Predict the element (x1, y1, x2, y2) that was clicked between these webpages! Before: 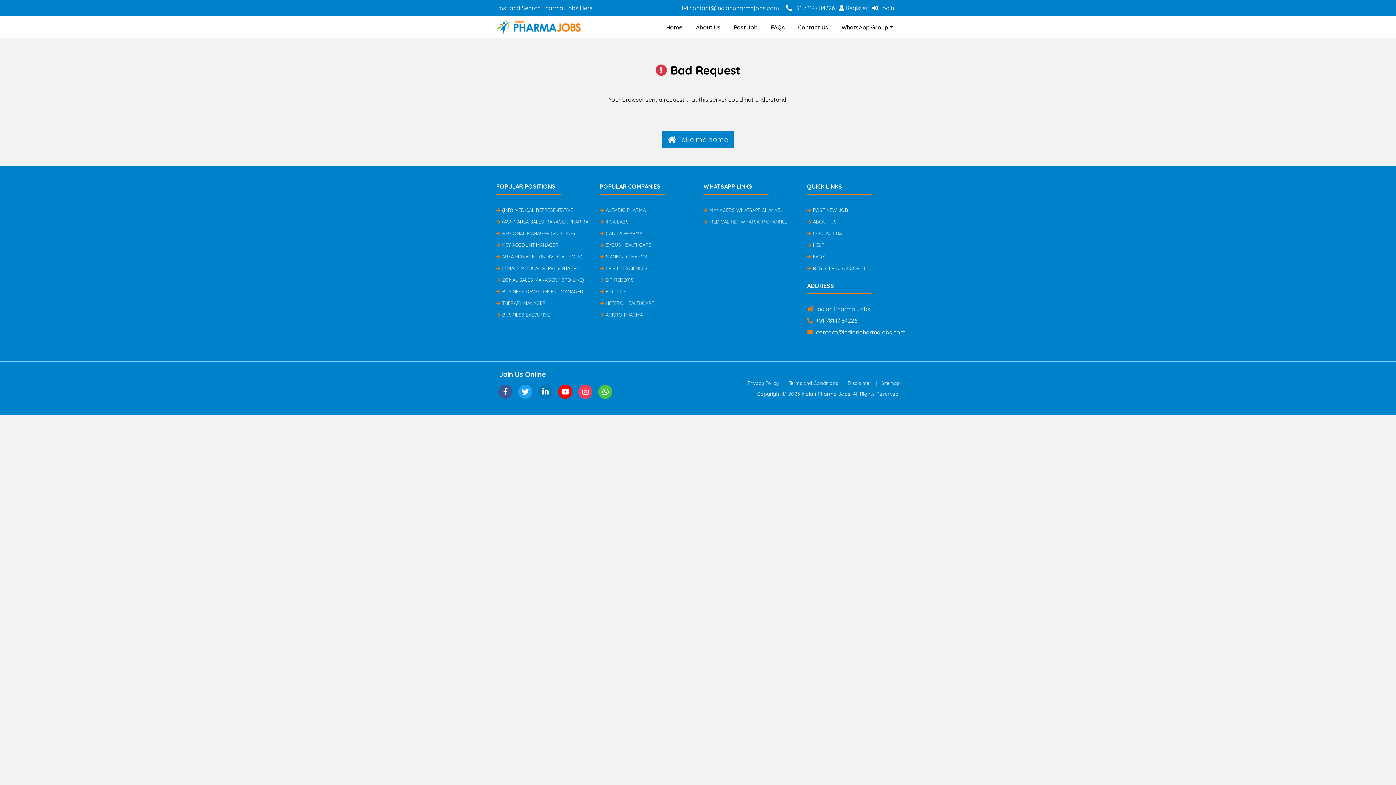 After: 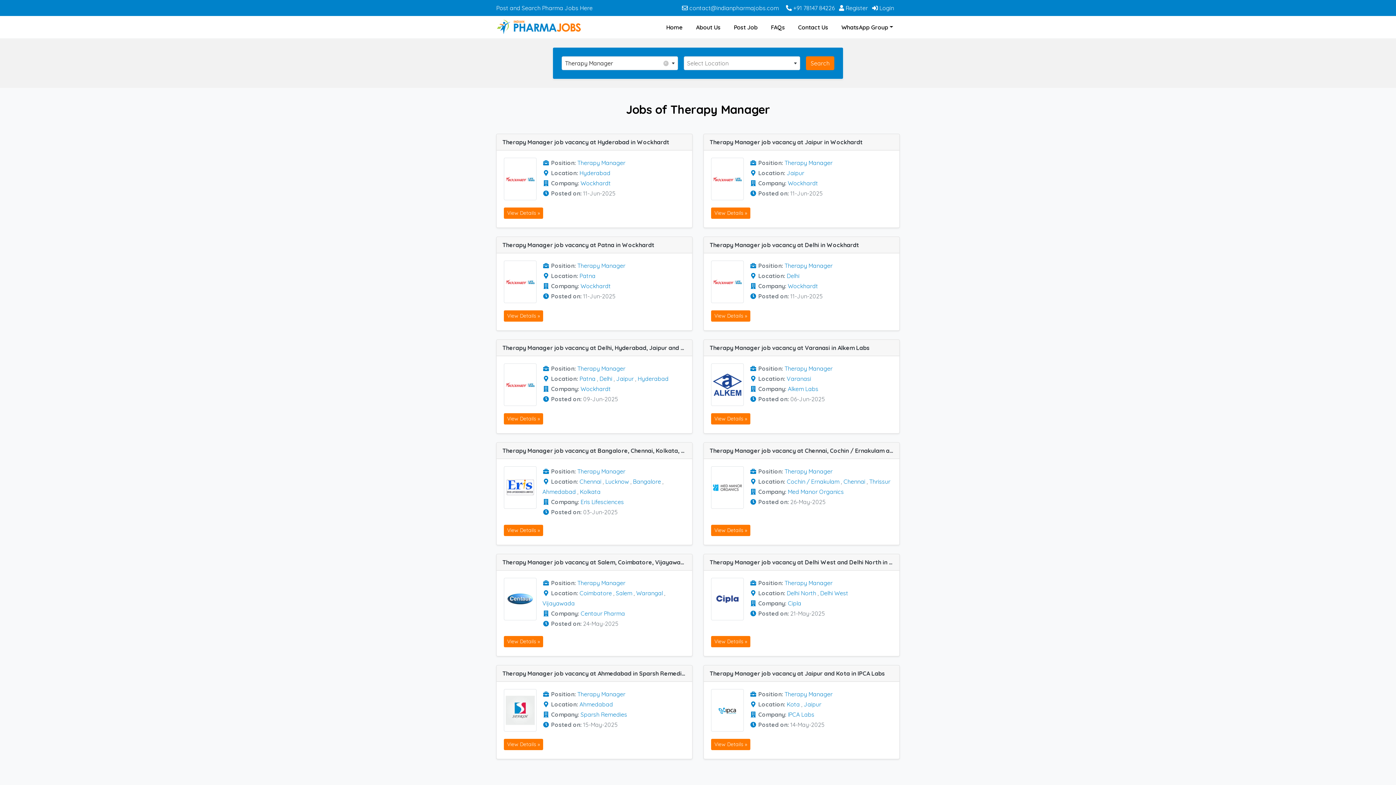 Action: bbox: (496, 300, 545, 306) label: THERAPY MANAGER